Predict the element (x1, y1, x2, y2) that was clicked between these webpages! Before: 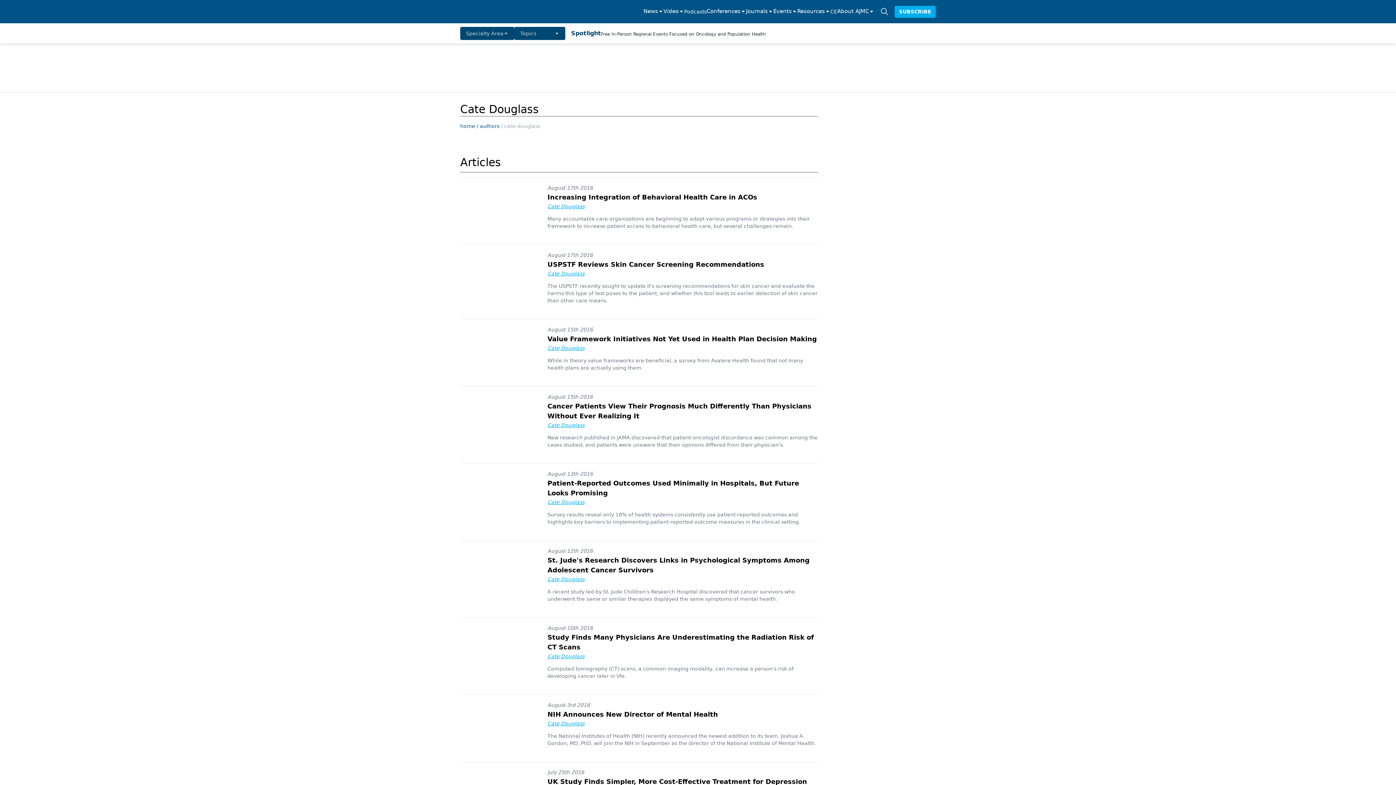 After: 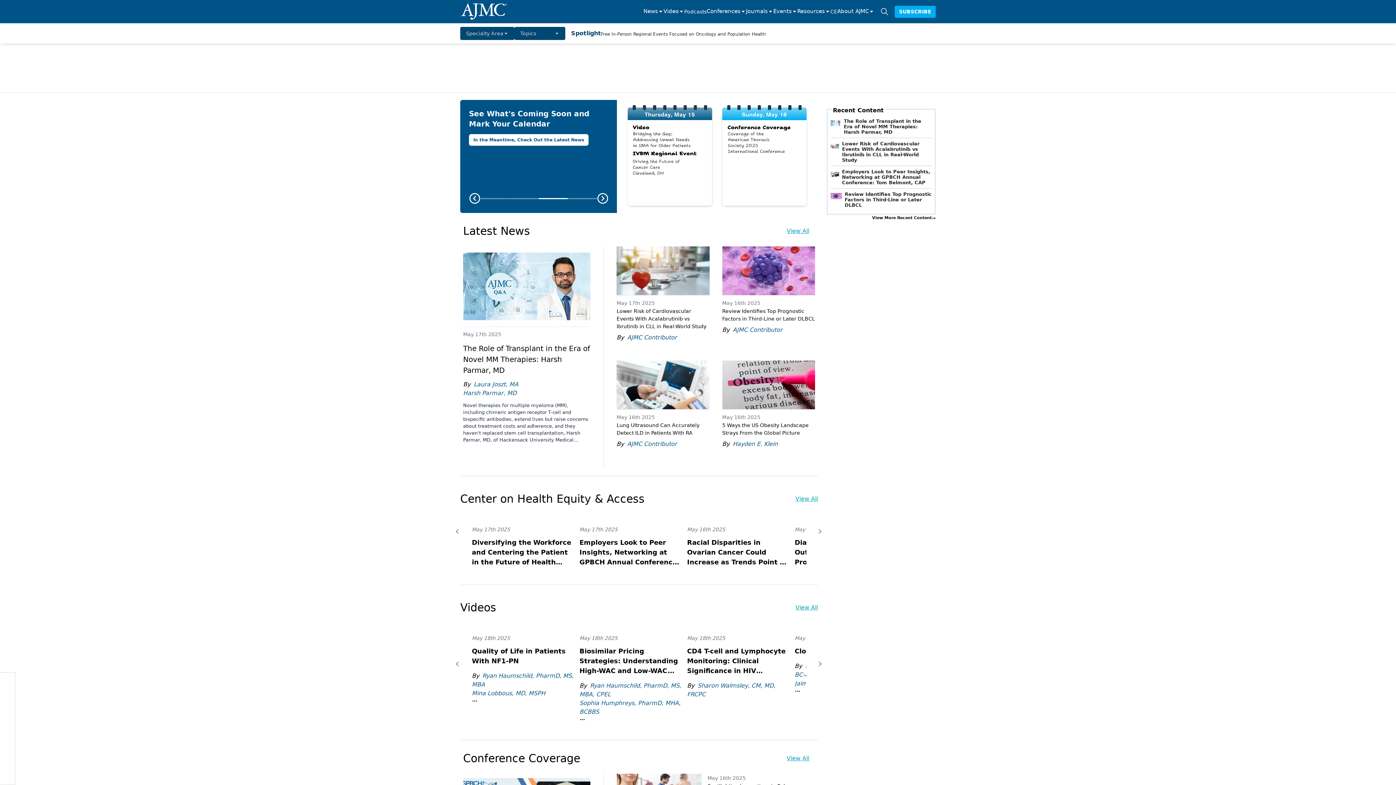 Action: bbox: (460, 2, 518, 20) label: logo